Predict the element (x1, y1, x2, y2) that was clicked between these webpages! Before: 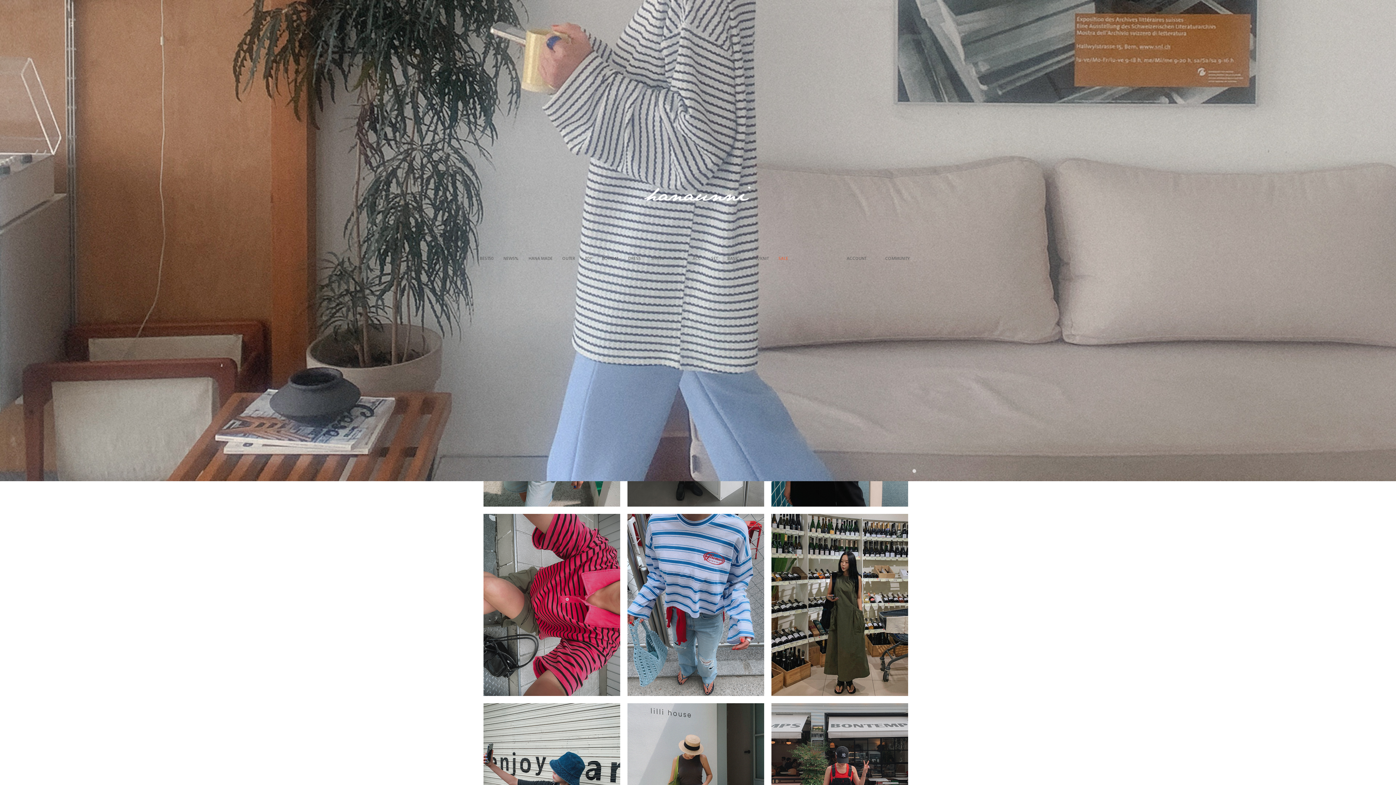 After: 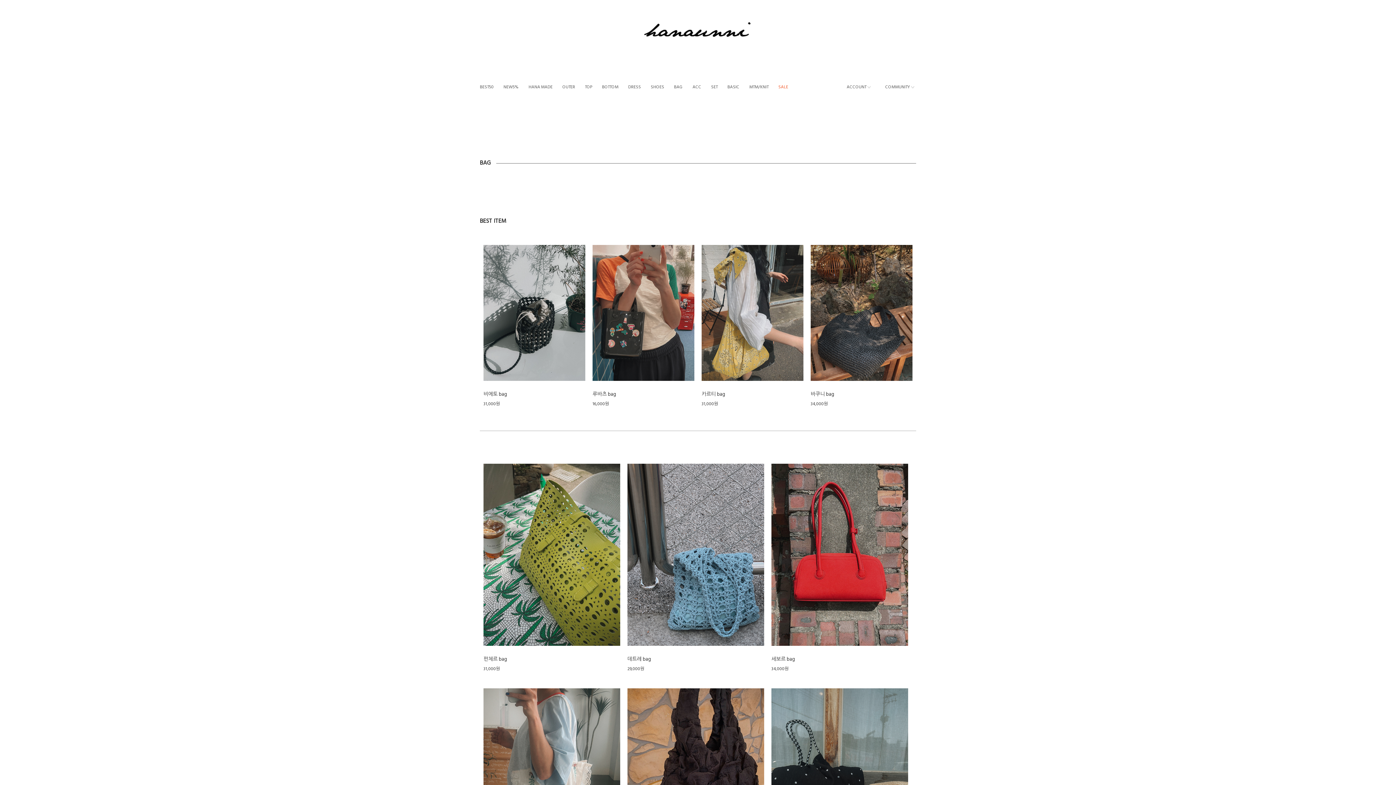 Action: bbox: (674, 256, 682, 261) label: BAG